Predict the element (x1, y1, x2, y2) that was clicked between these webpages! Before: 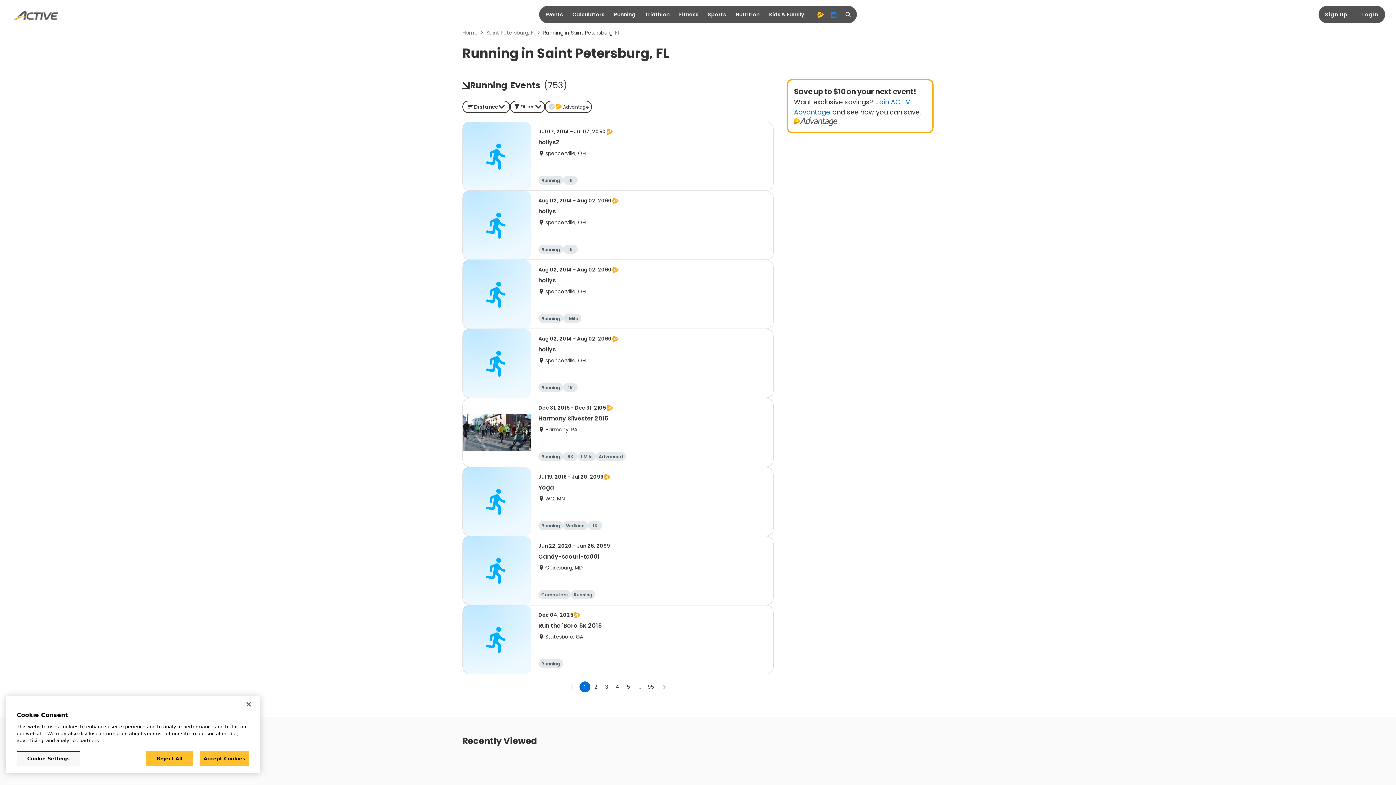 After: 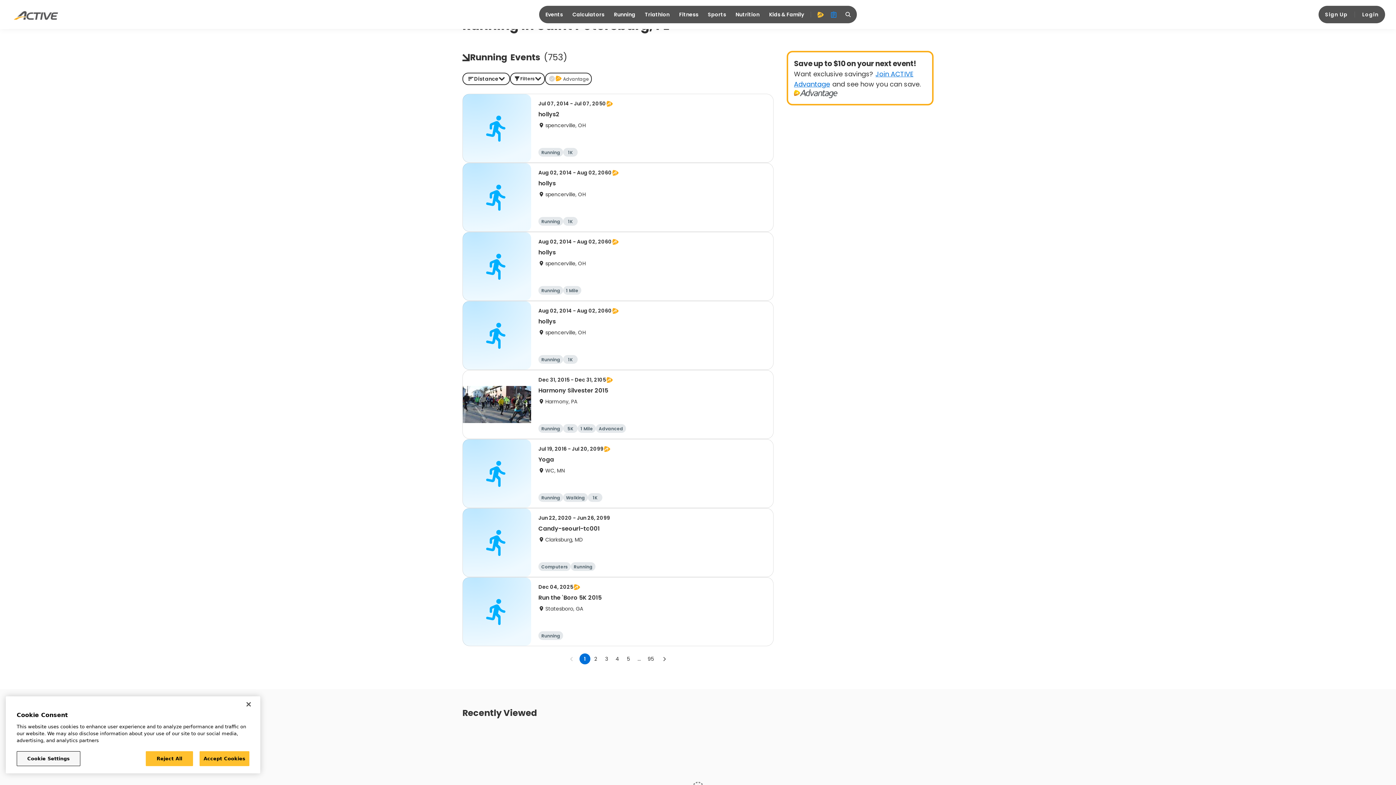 Action: label: page 1 bbox: (579, 732, 590, 742)